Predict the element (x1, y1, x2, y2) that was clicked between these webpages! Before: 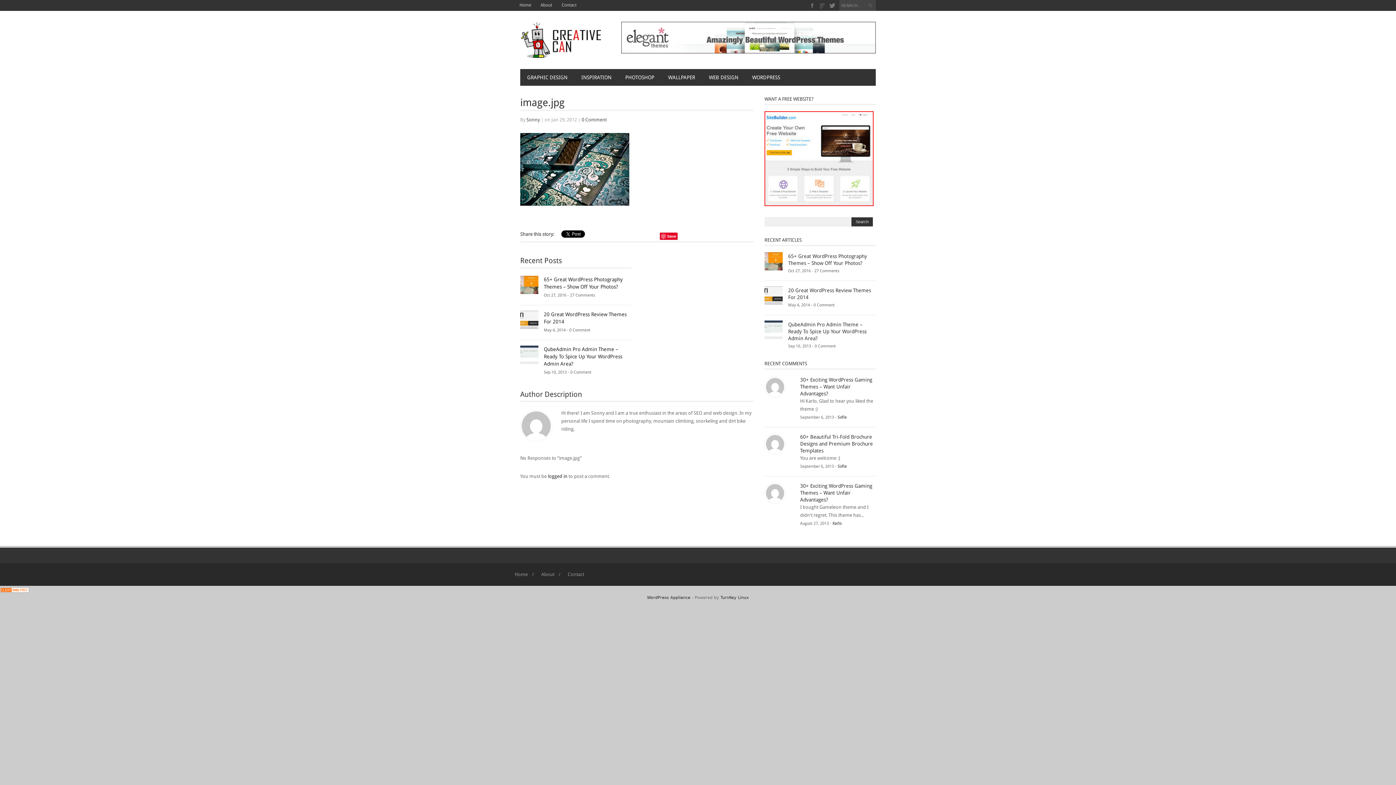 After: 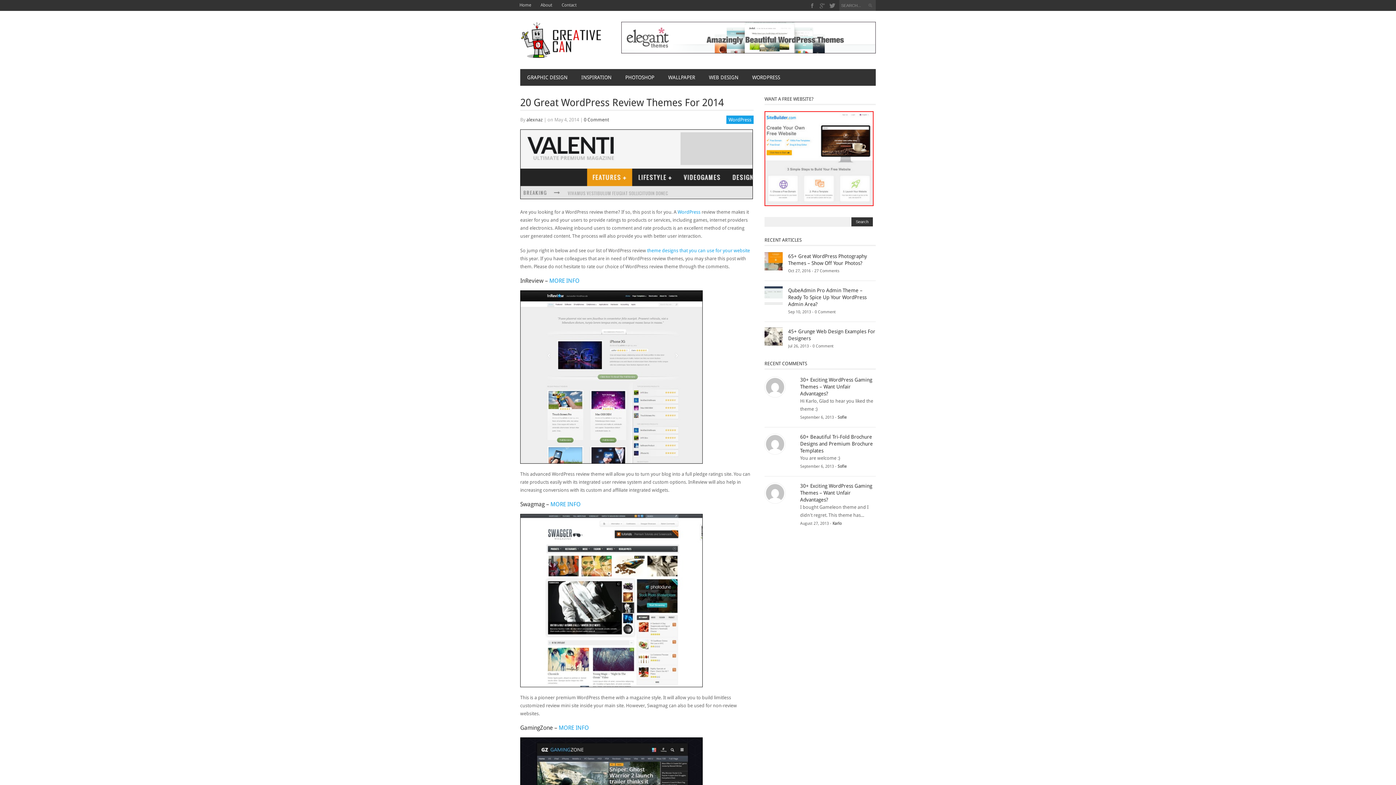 Action: bbox: (520, 317, 538, 322)